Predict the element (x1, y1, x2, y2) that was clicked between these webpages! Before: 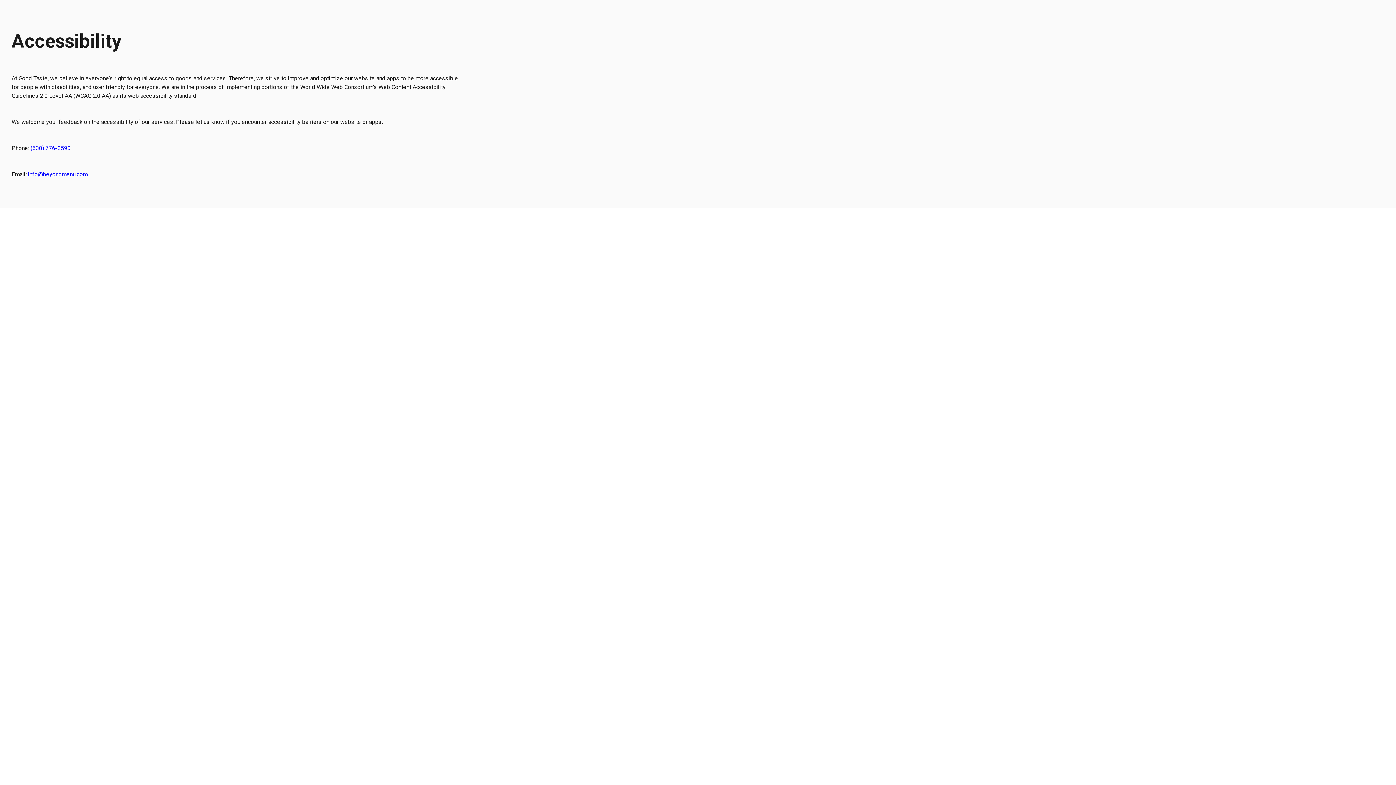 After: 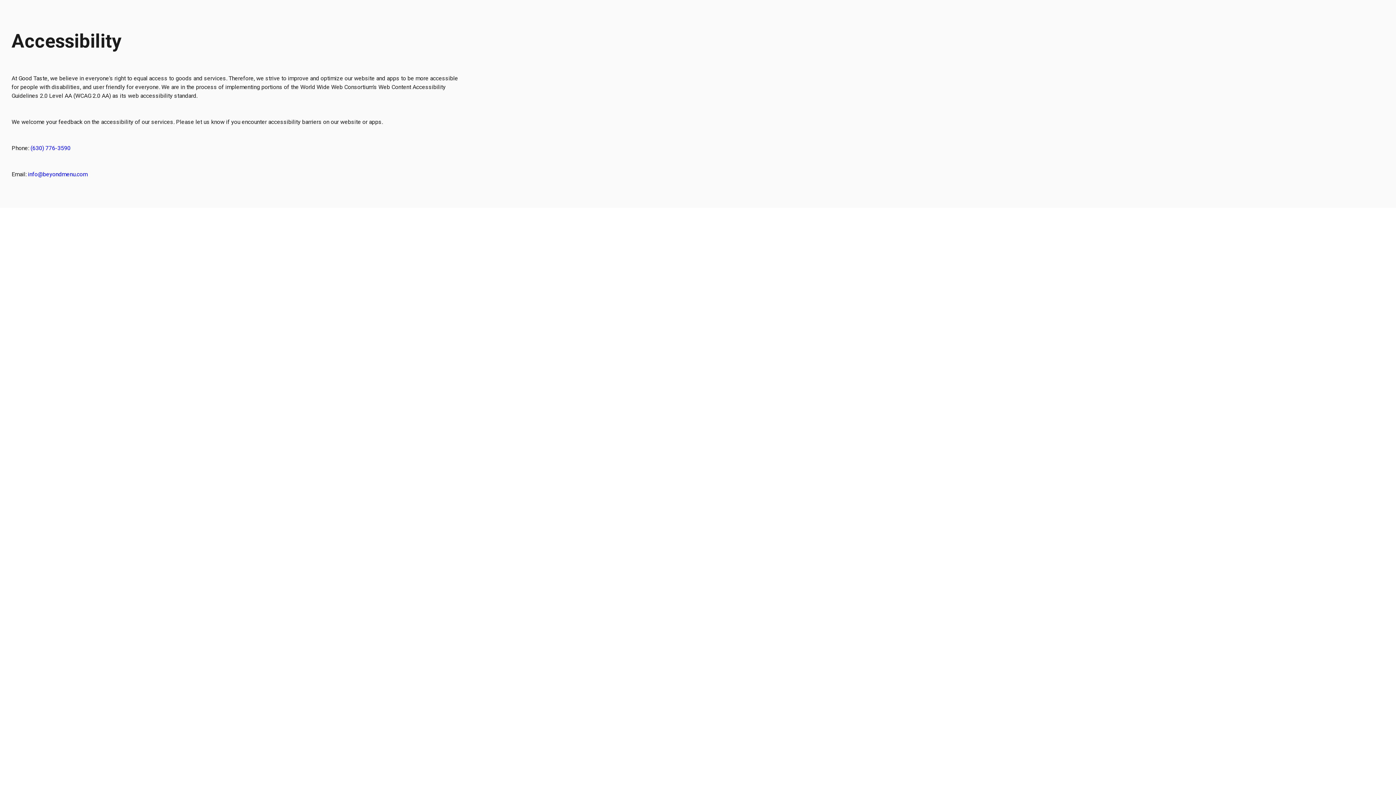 Action: bbox: (30, 144, 70, 151) label: (630) 776-3590